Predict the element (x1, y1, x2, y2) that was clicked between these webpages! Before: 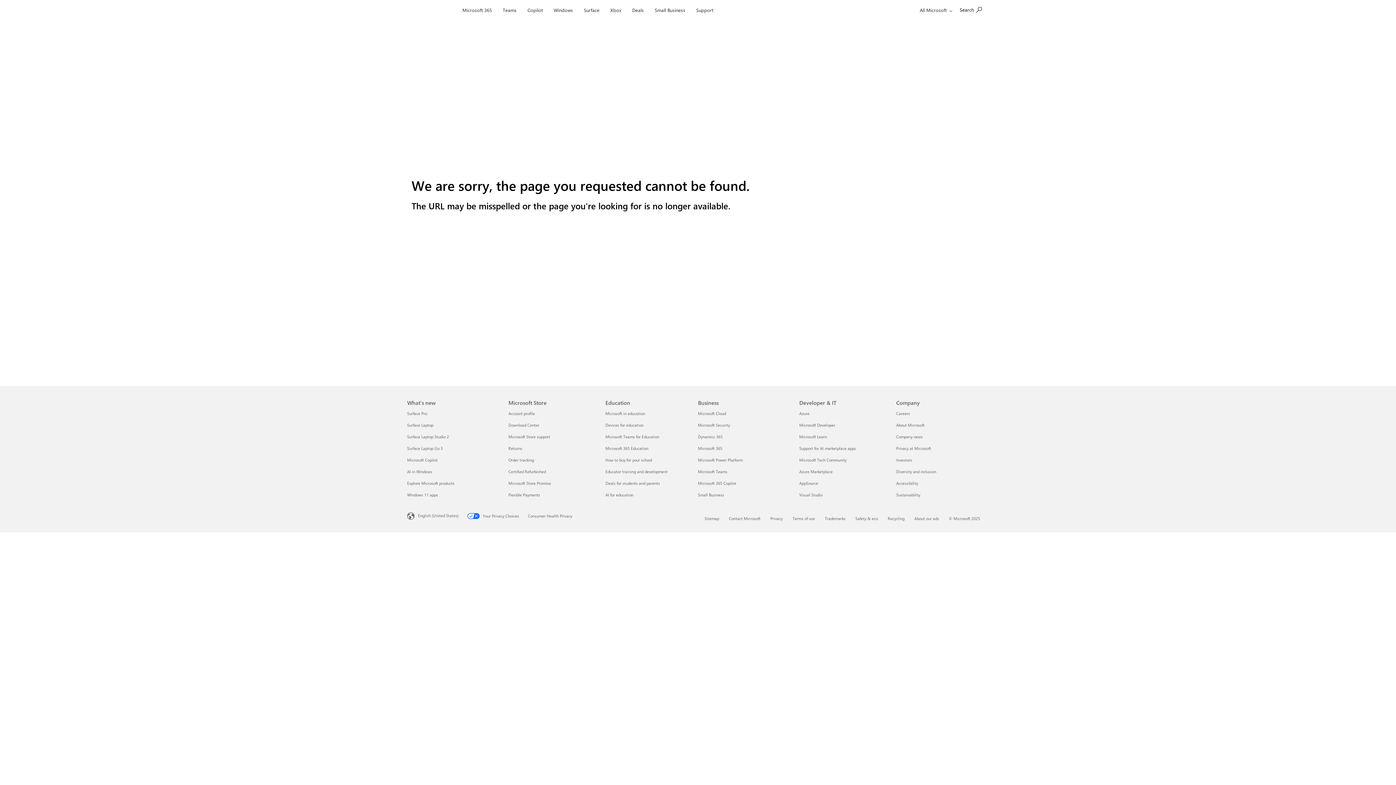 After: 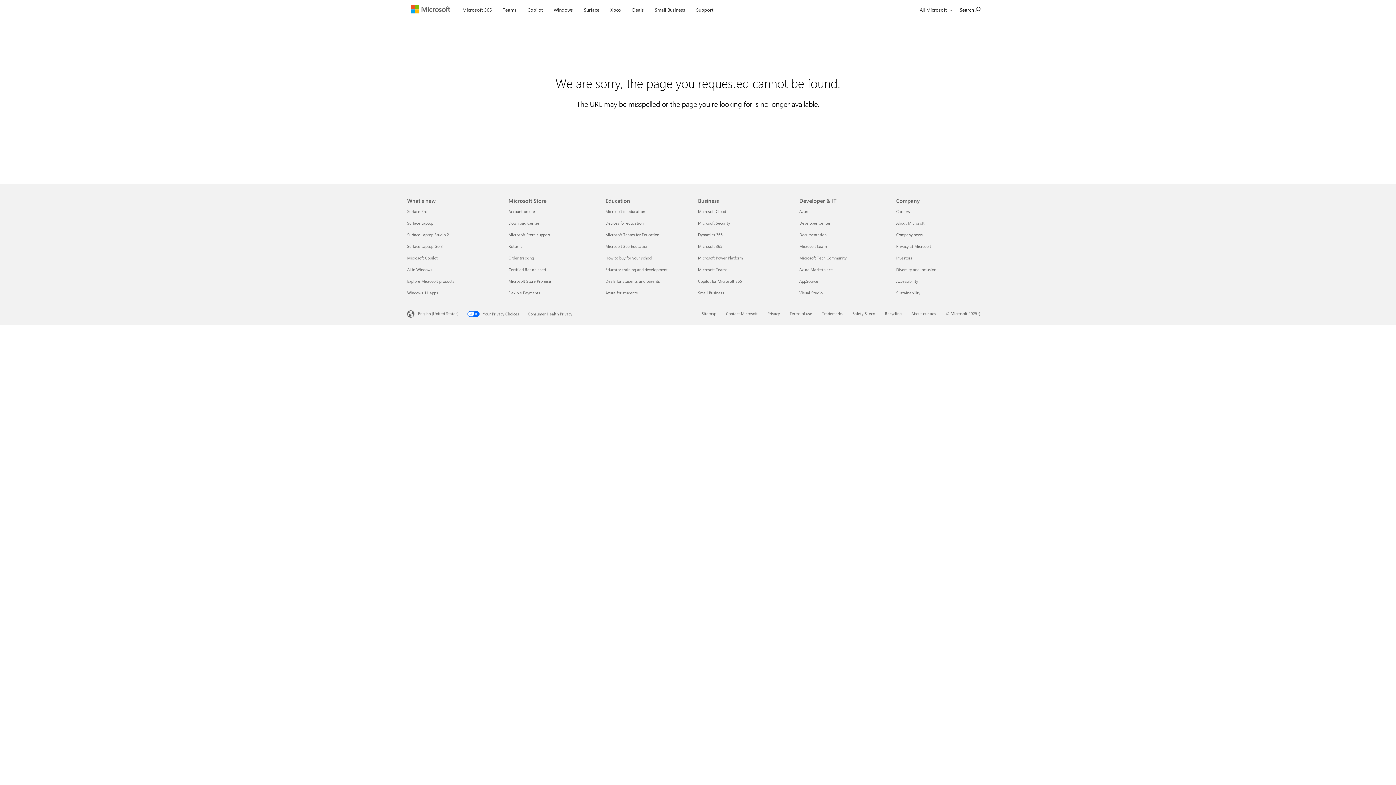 Action: bbox: (605, 434, 659, 439) label: Microsoft Teams for Education Education